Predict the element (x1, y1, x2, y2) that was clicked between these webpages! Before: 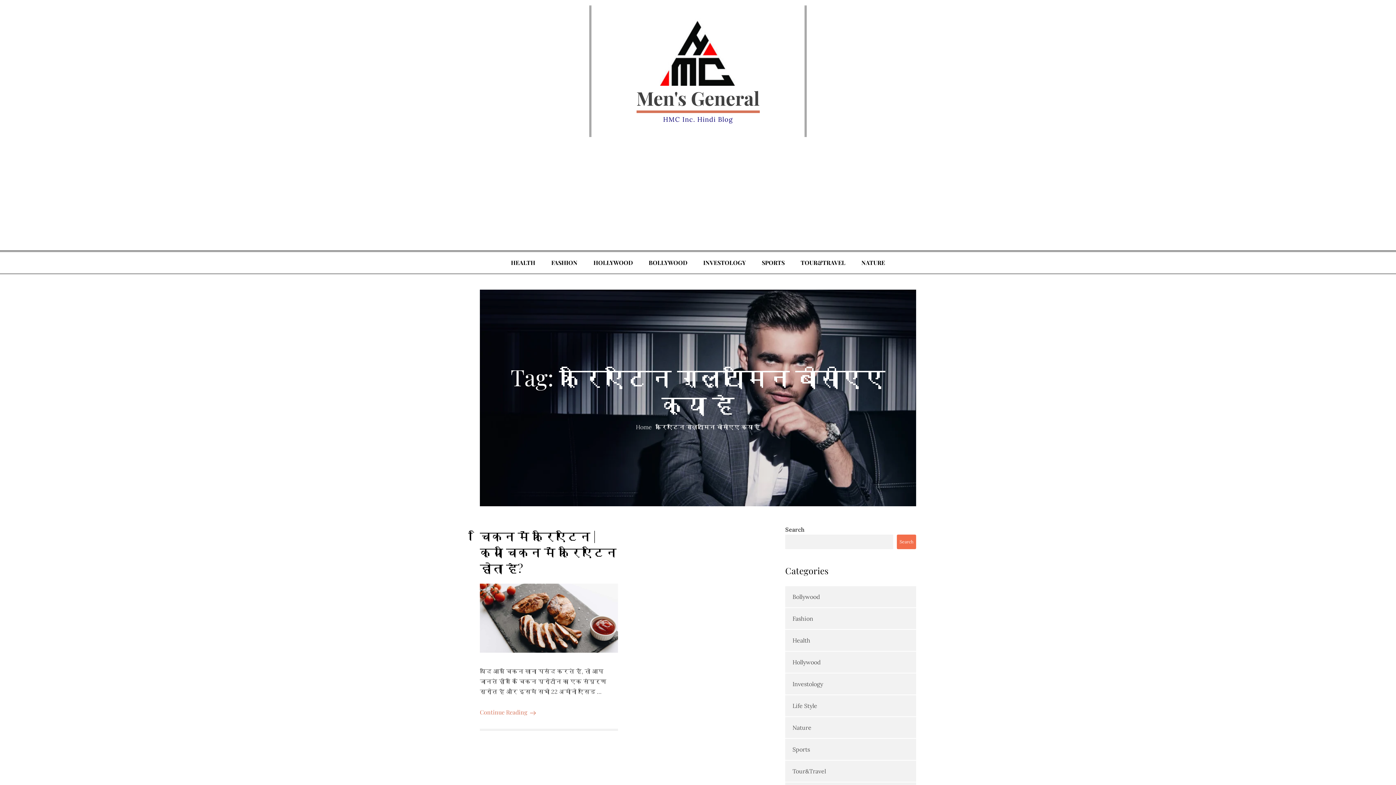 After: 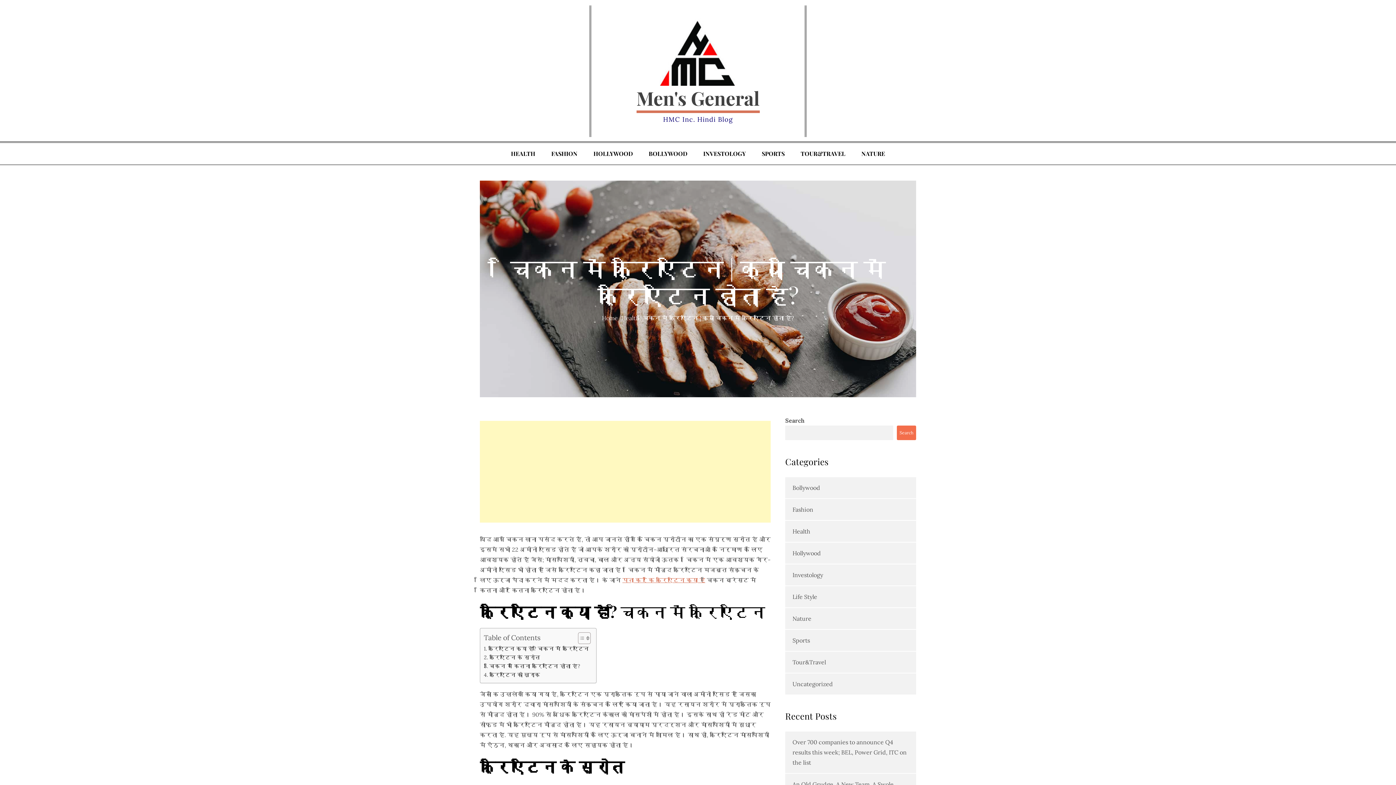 Action: label: Continue Reading bbox: (480, 708, 536, 716)